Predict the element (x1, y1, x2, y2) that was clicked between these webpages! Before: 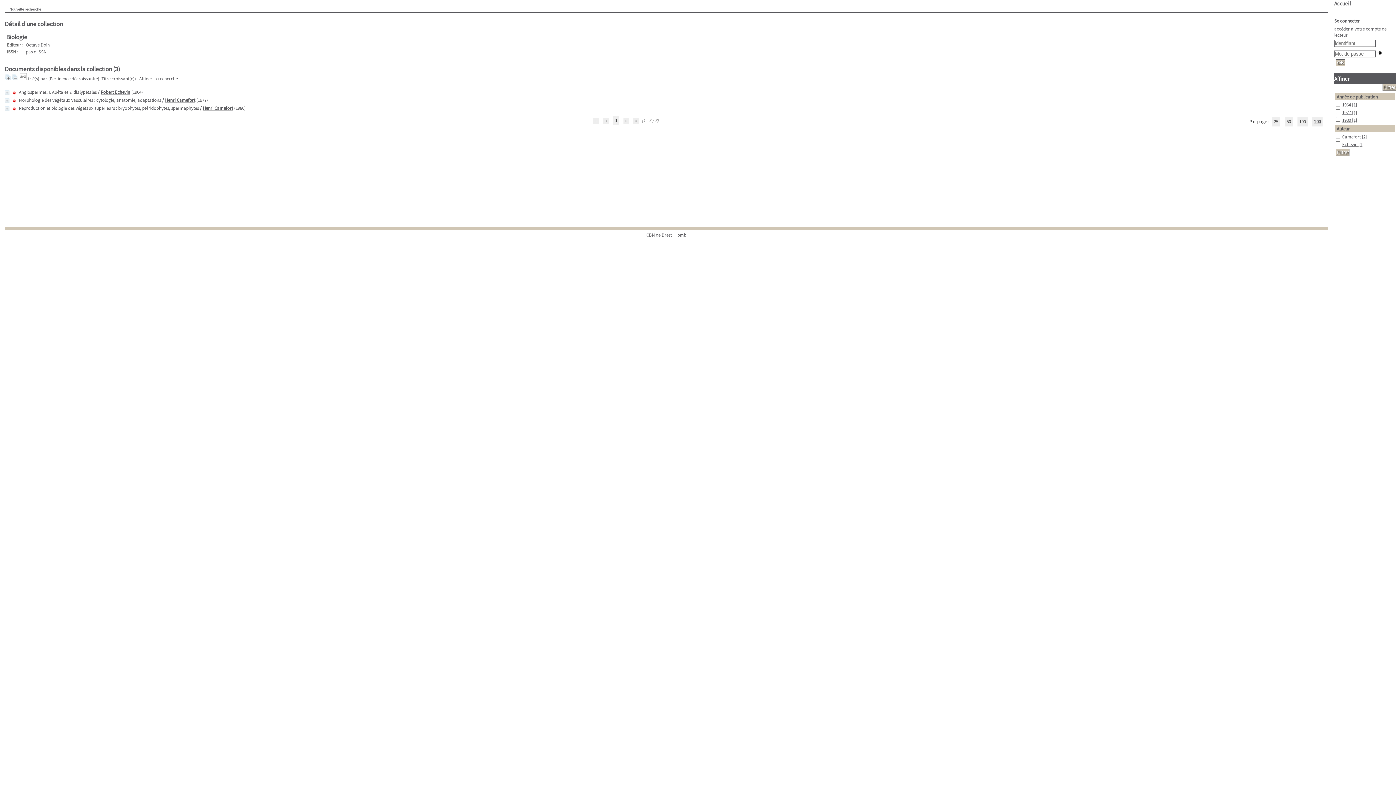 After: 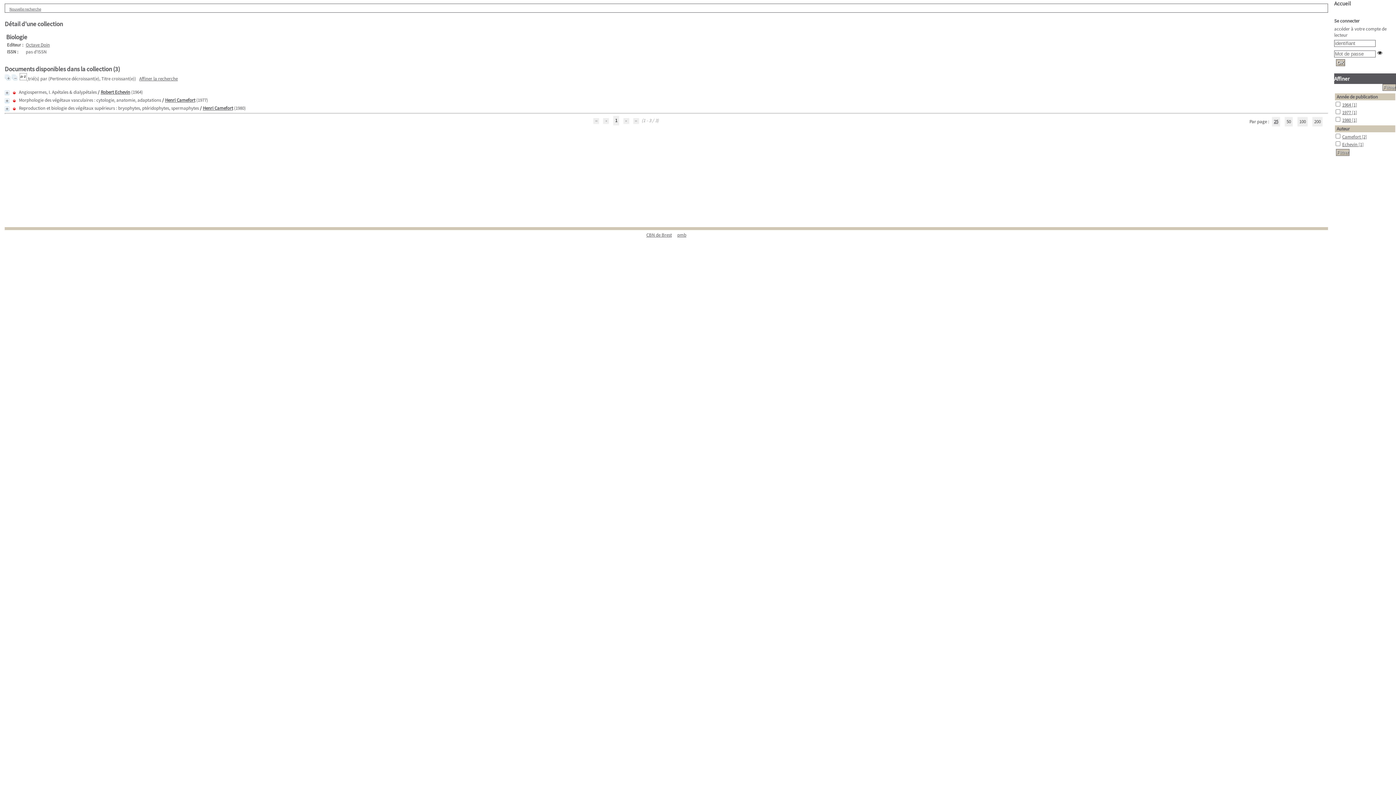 Action: bbox: (1272, 117, 1280, 126) label: 25